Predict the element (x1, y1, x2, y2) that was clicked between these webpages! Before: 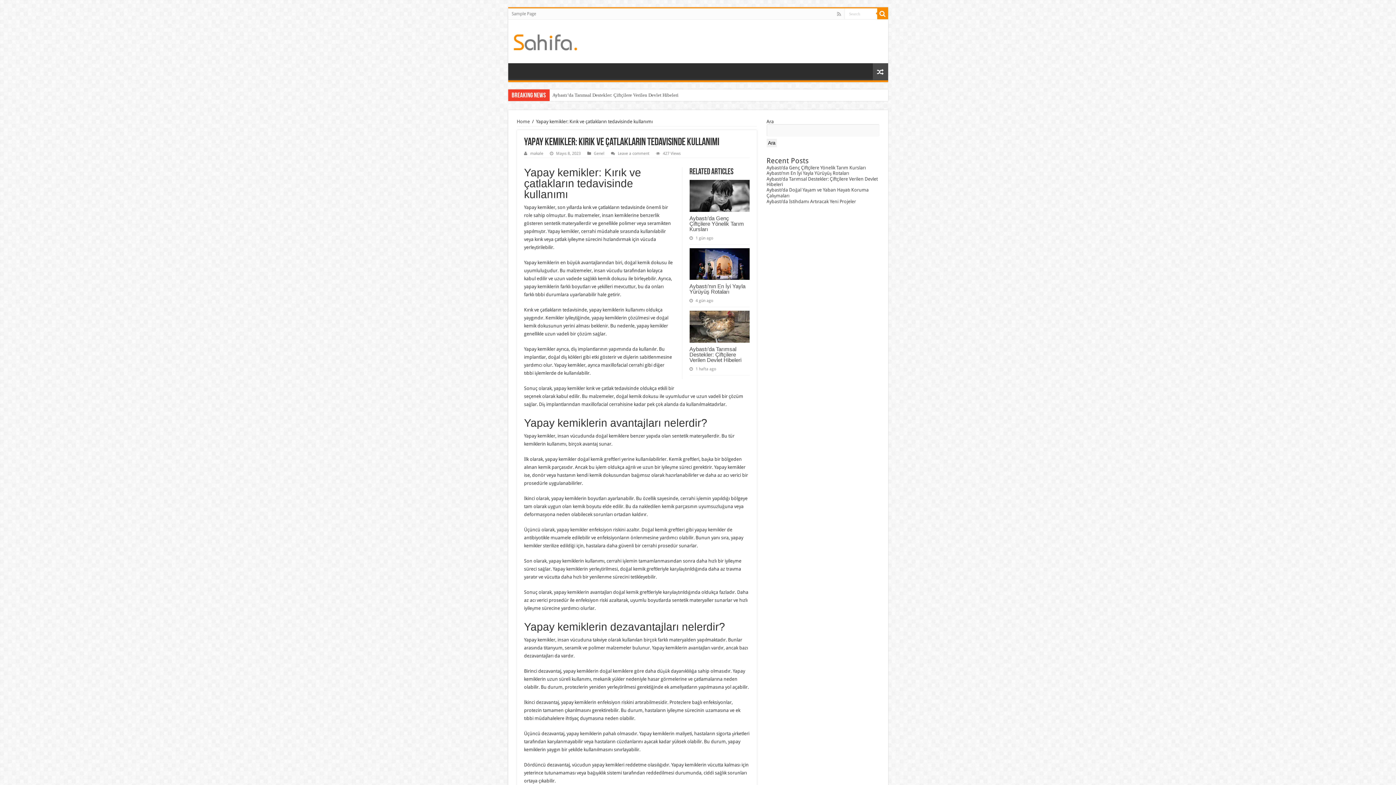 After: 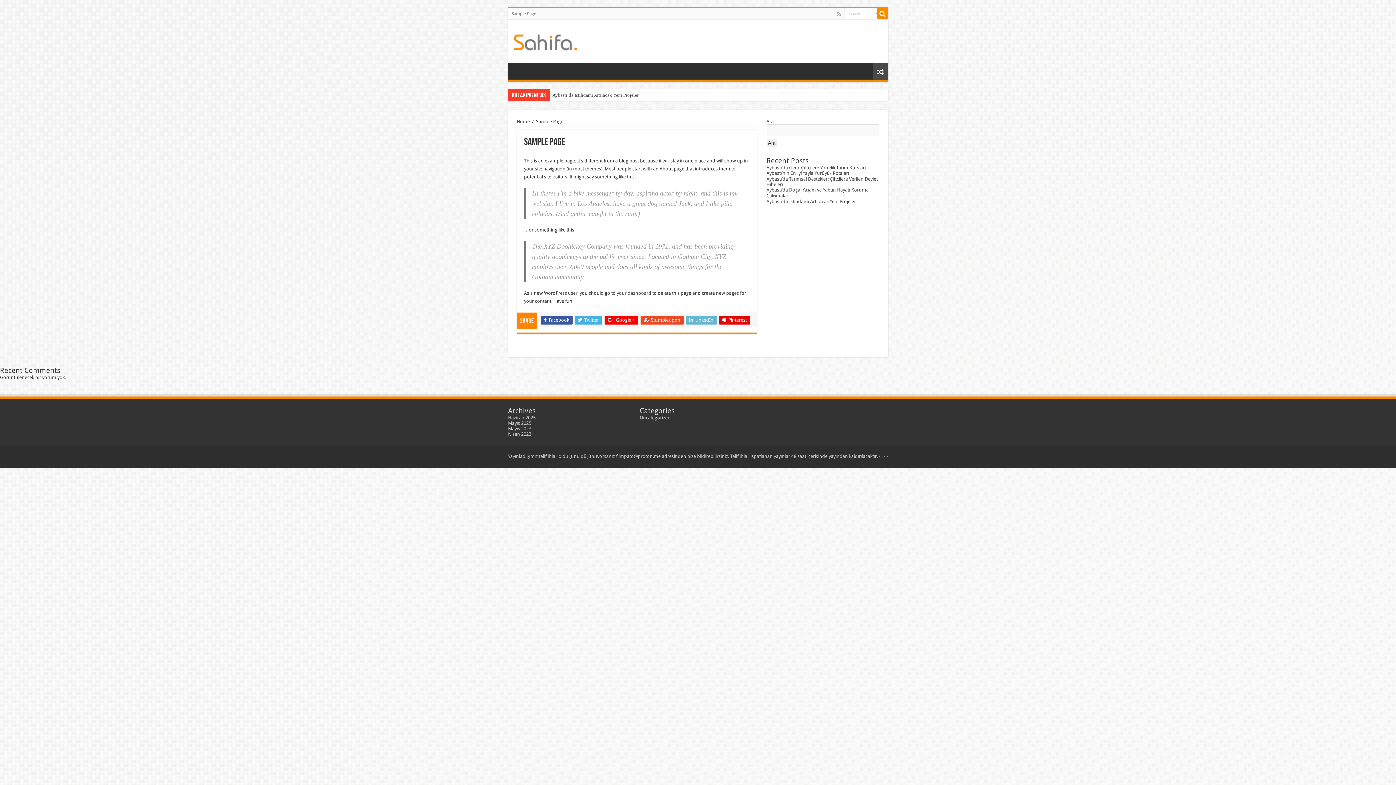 Action: label: Sample Page bbox: (508, 8, 539, 19)